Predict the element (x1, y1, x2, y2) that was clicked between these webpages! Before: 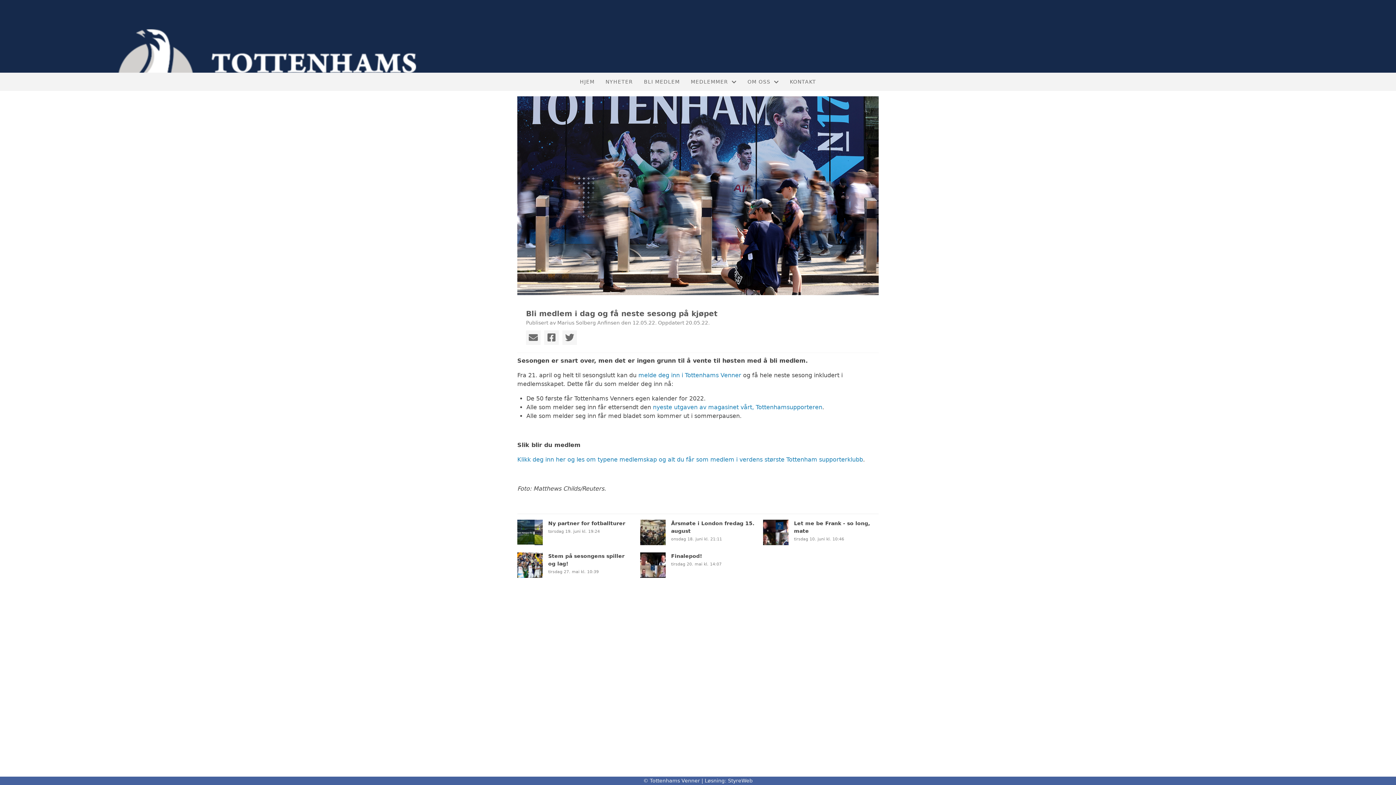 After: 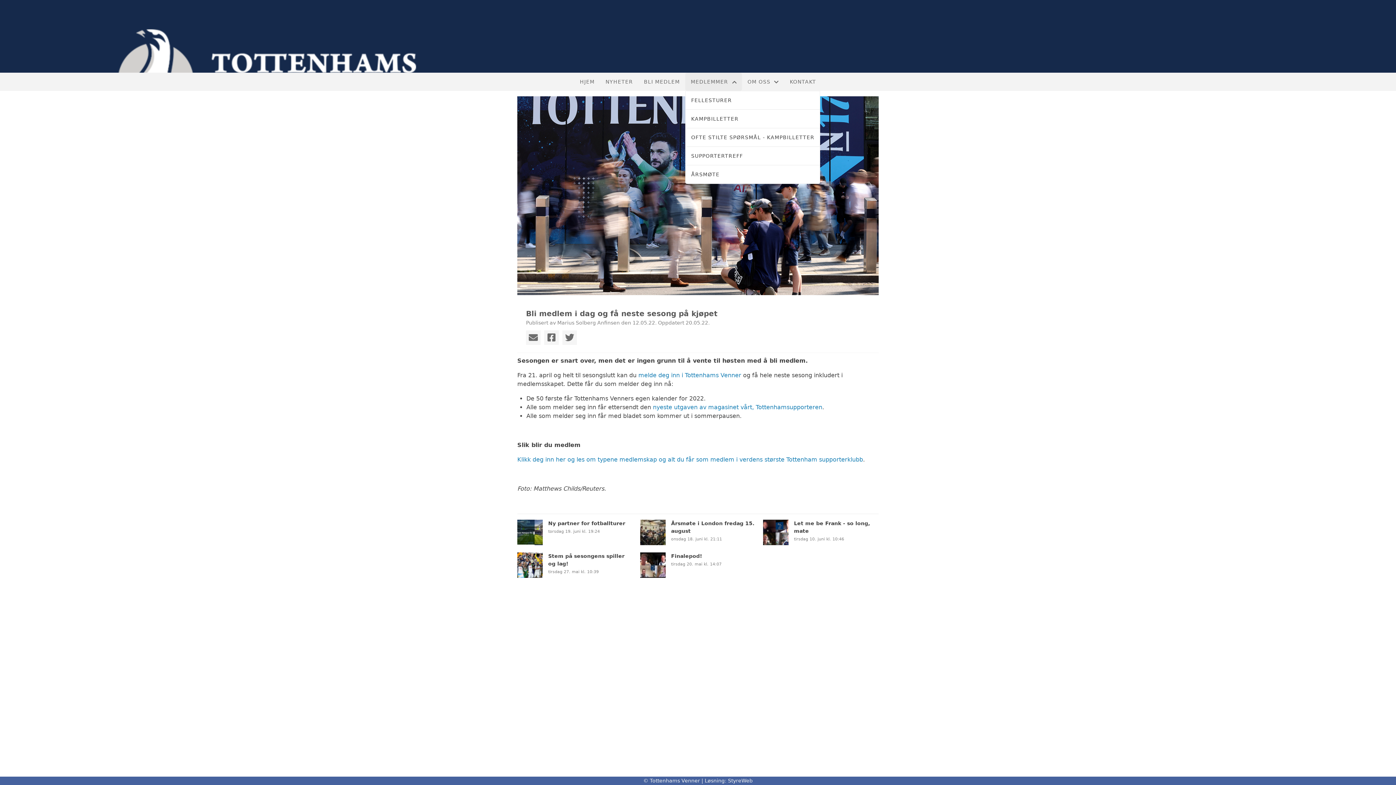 Action: bbox: (685, 72, 742, 90) label: MEDLEMMER